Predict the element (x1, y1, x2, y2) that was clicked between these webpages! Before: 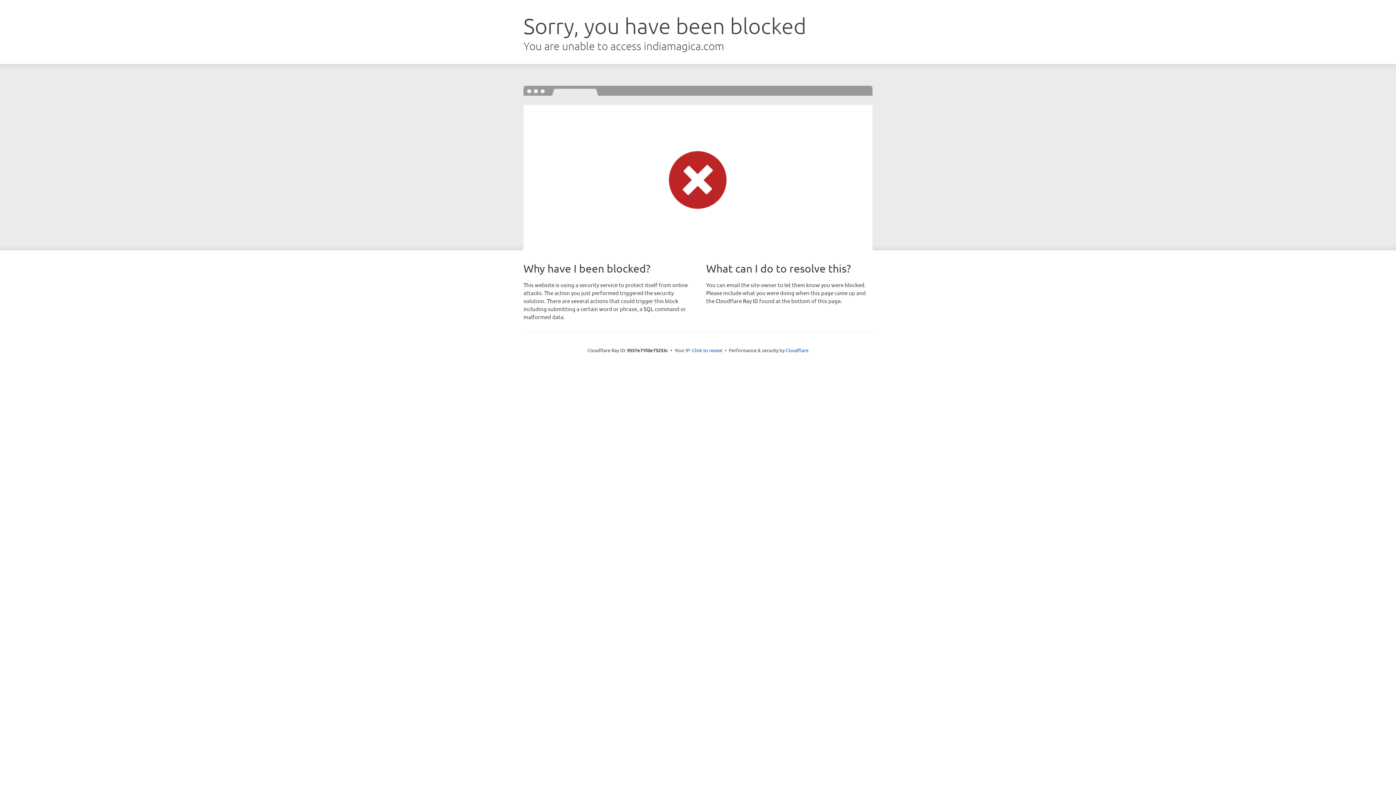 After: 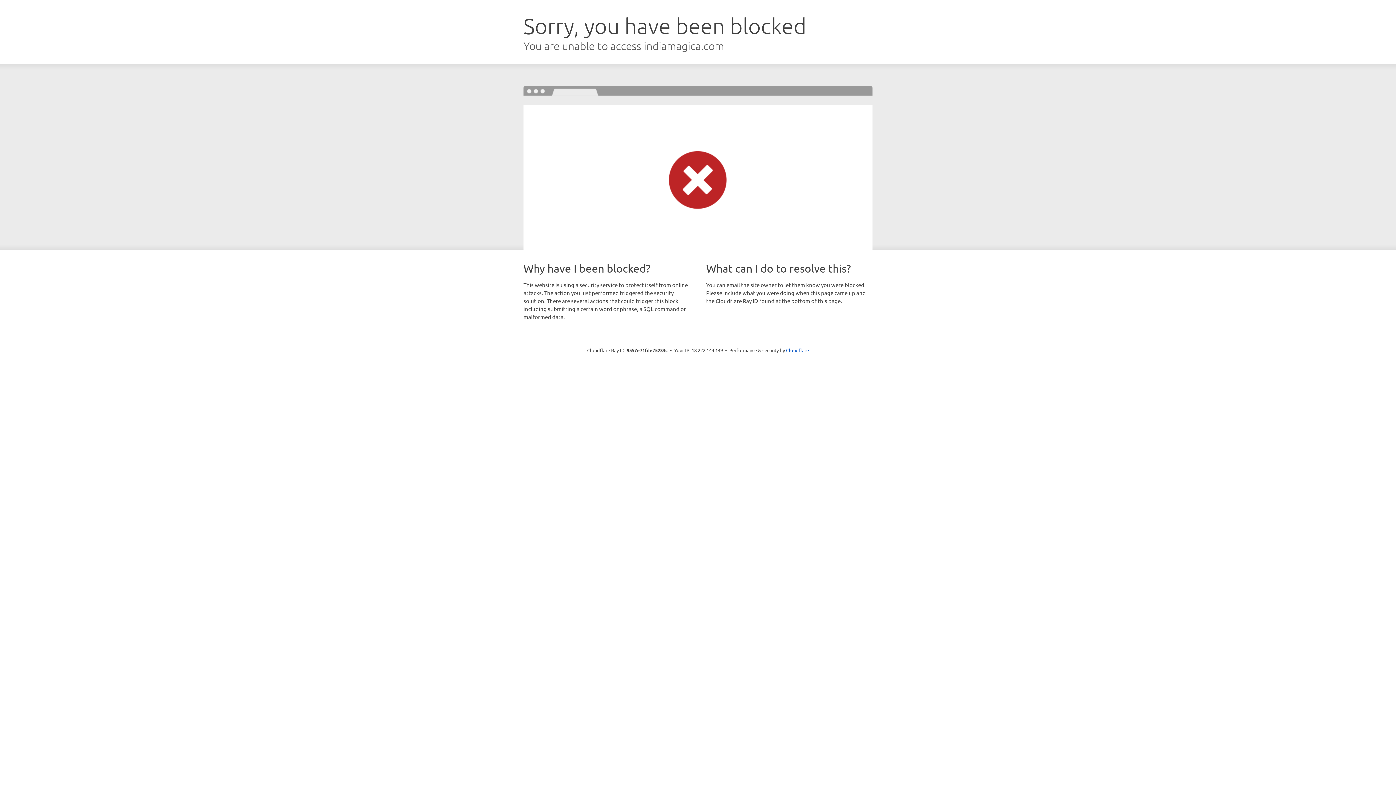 Action: bbox: (692, 346, 722, 353) label: Click to reveal